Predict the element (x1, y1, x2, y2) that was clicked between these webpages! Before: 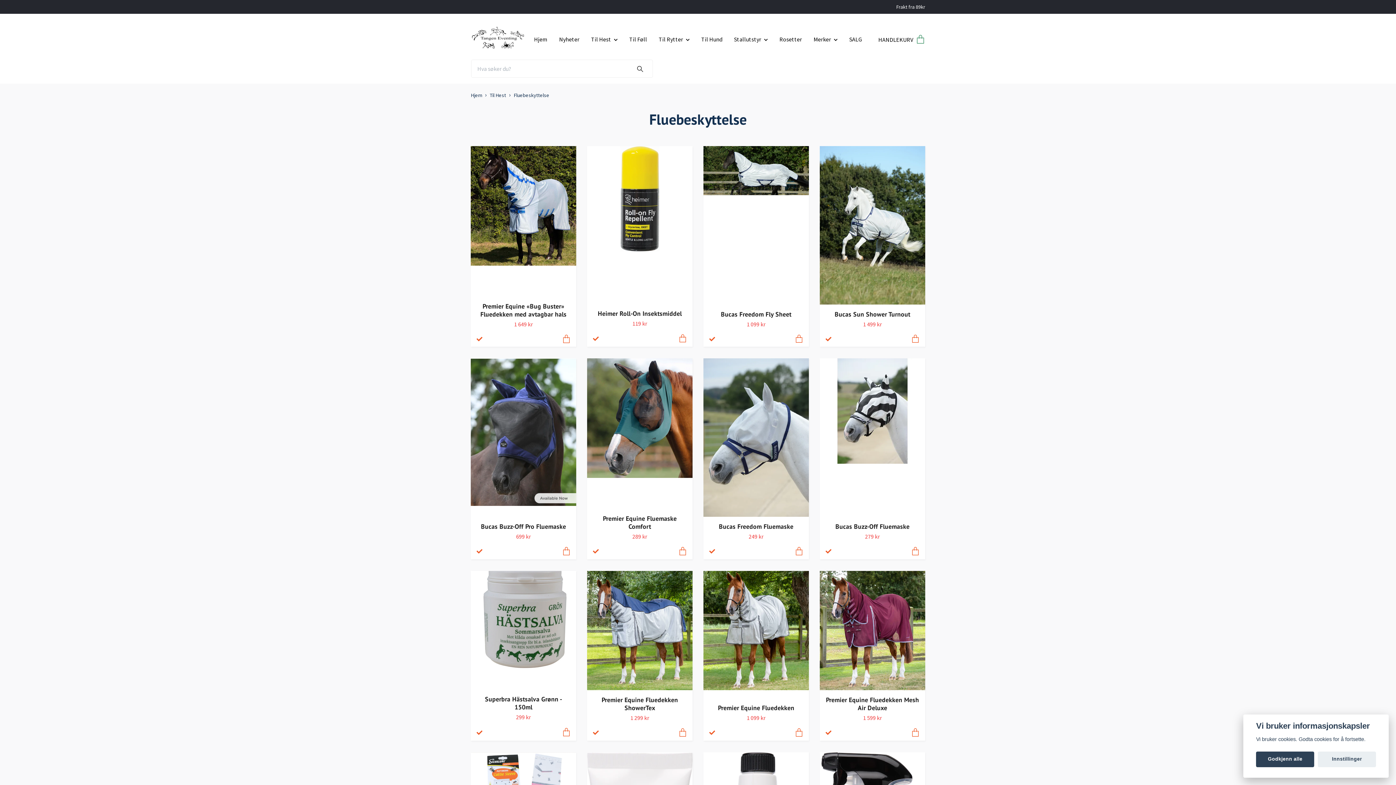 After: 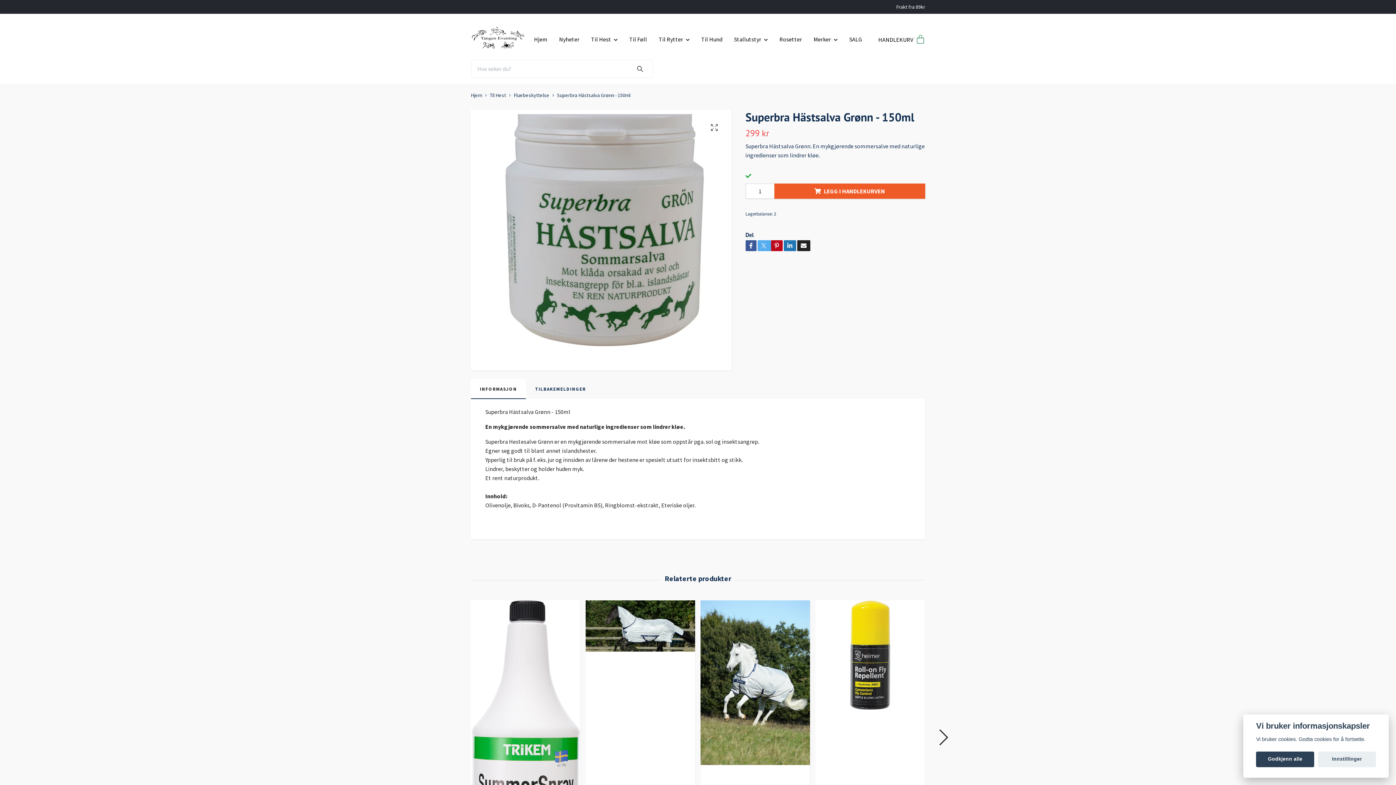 Action: bbox: (476, 729, 484, 736)